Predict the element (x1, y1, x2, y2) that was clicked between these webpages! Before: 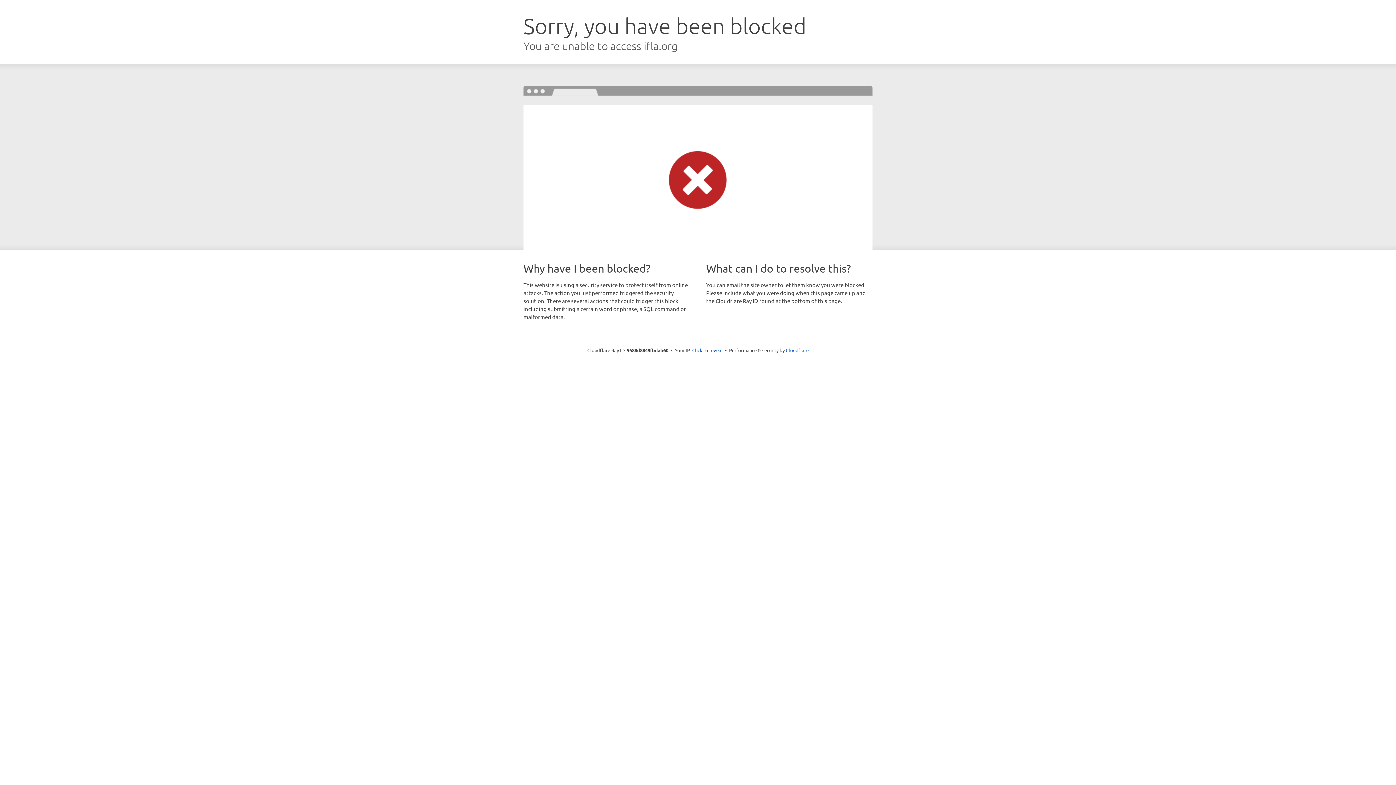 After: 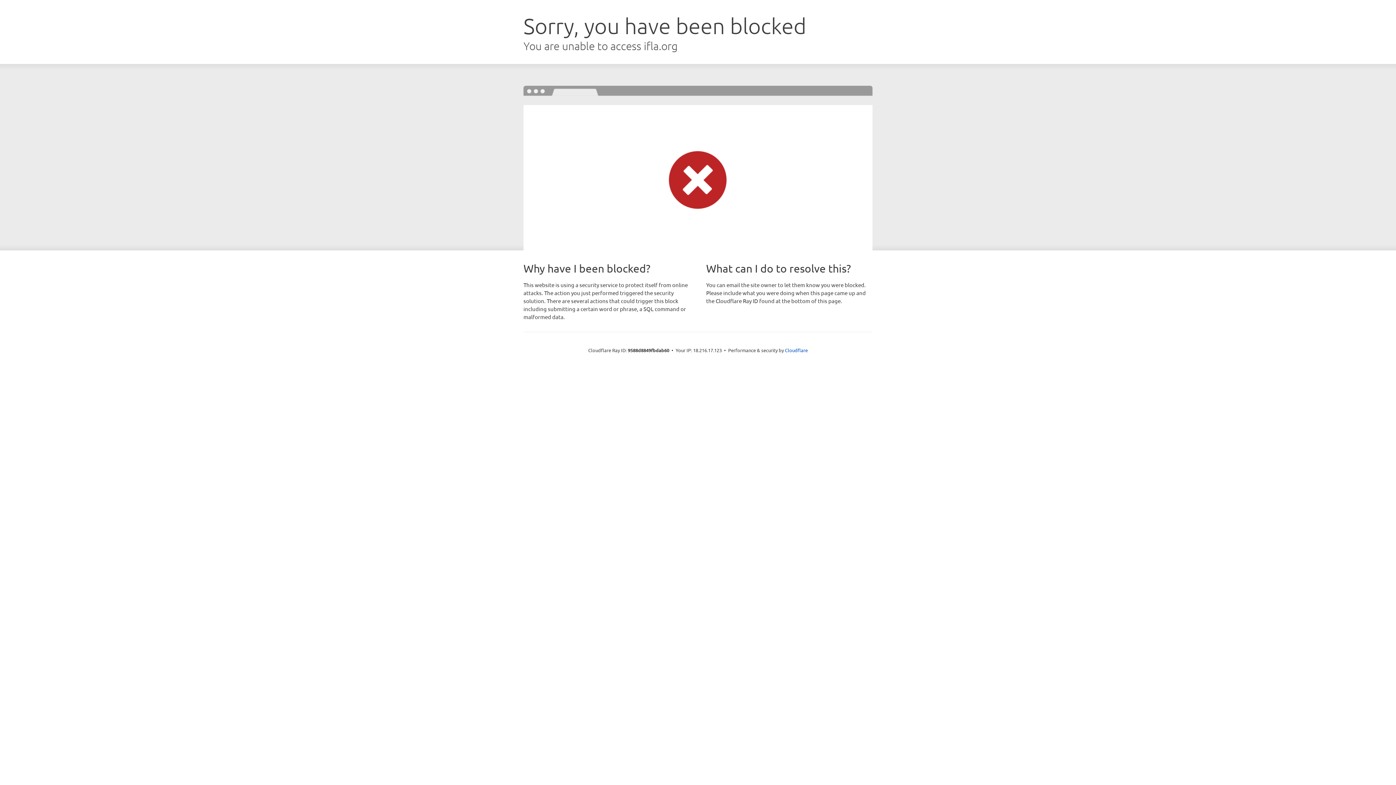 Action: bbox: (692, 346, 722, 353) label: Click to reveal